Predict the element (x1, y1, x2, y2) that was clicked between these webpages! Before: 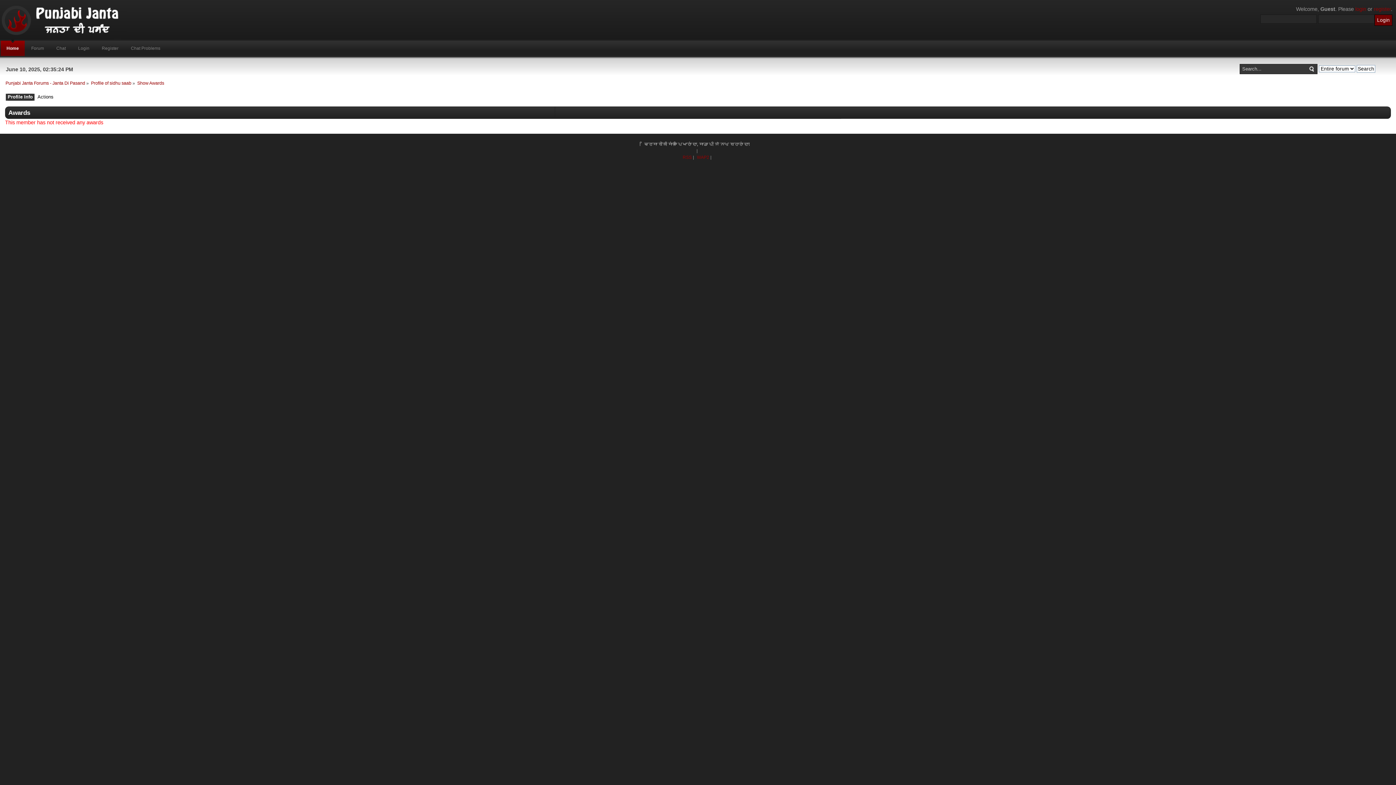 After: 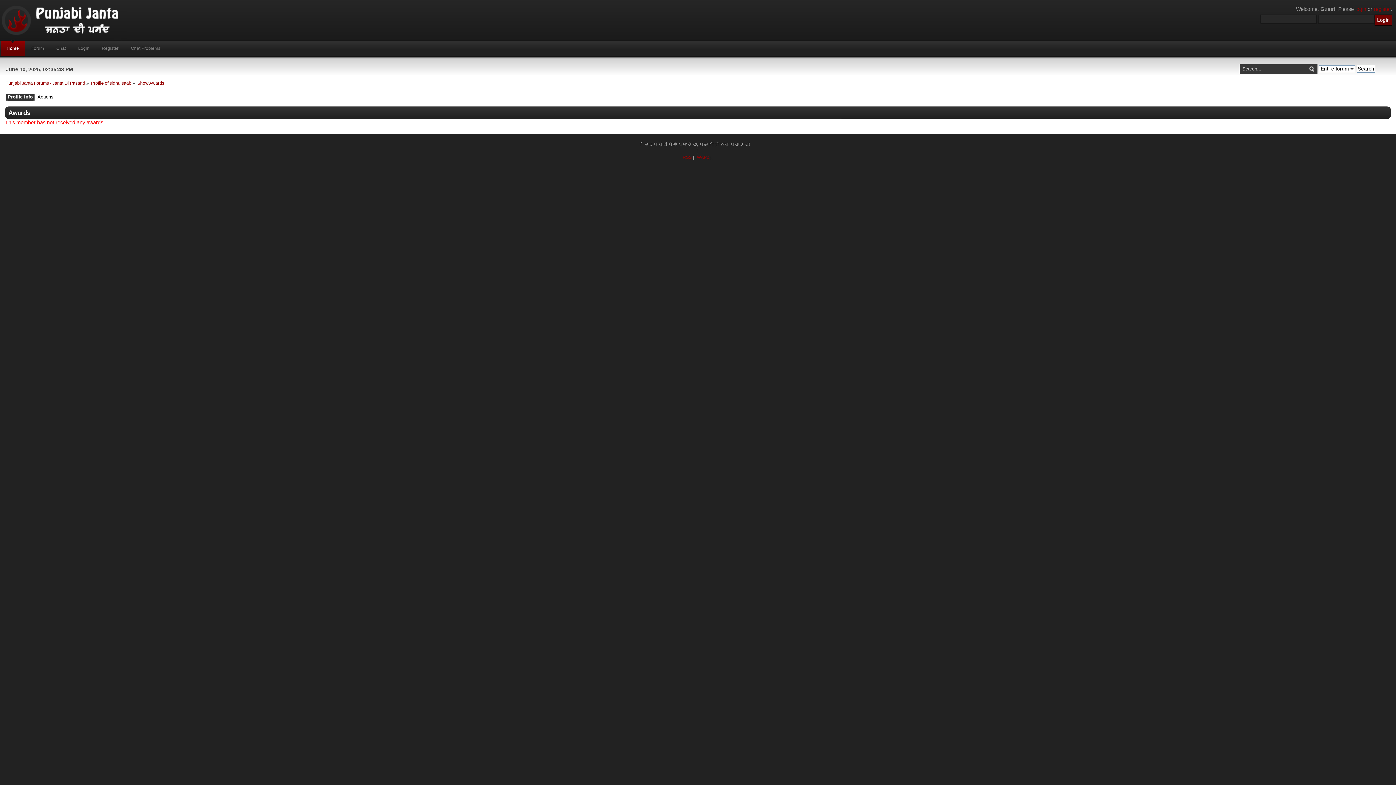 Action: bbox: (37, 93, 55, 101) label: Actions